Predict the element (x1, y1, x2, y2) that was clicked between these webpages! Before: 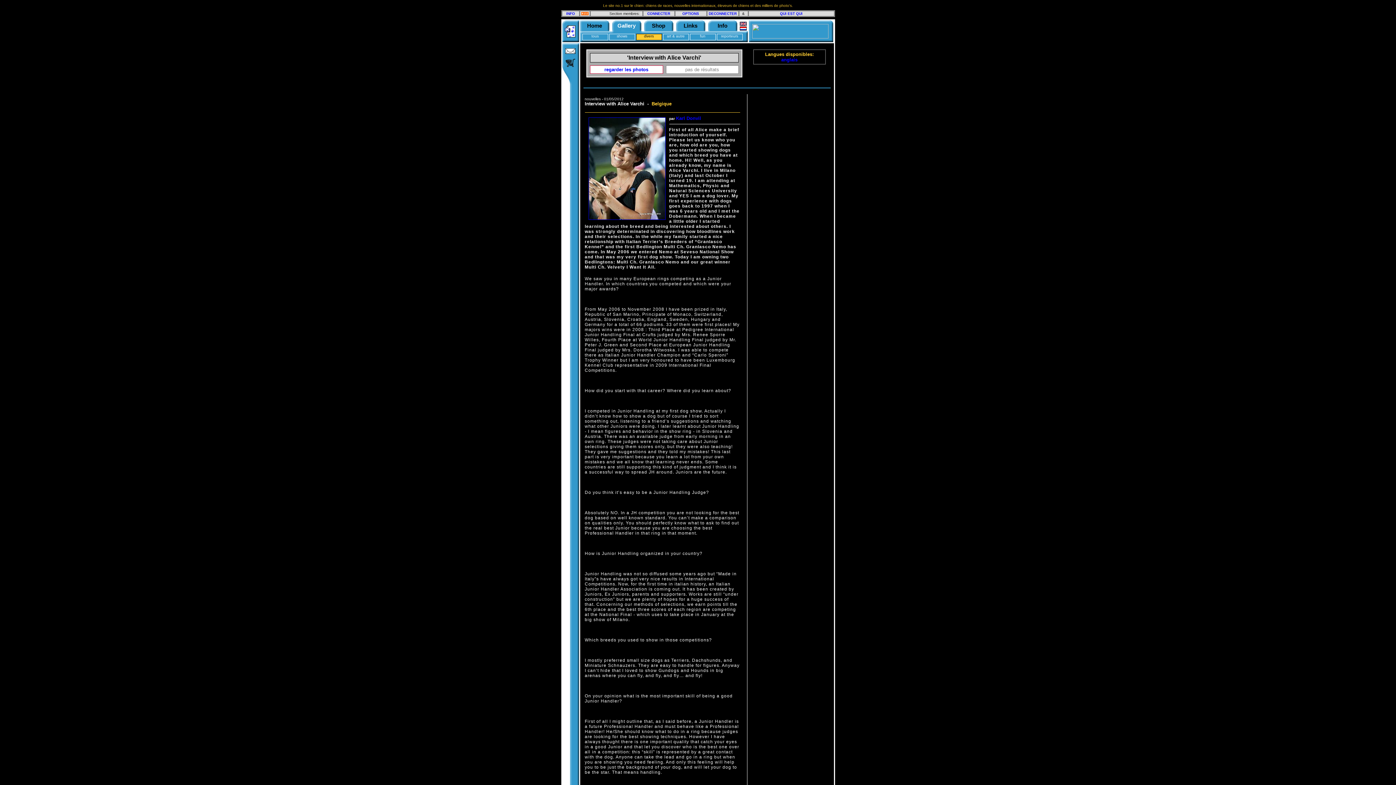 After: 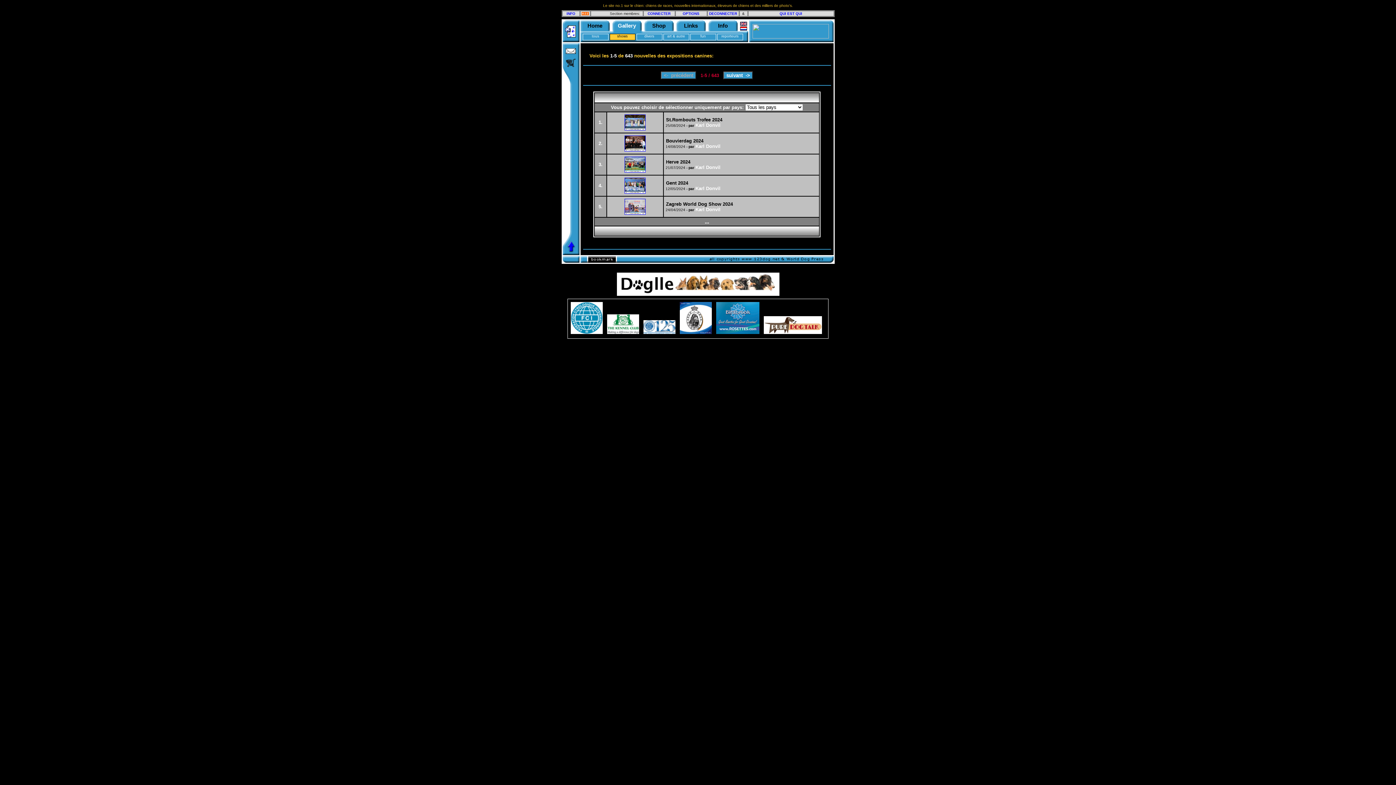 Action: label: shows bbox: (616, 34, 627, 38)